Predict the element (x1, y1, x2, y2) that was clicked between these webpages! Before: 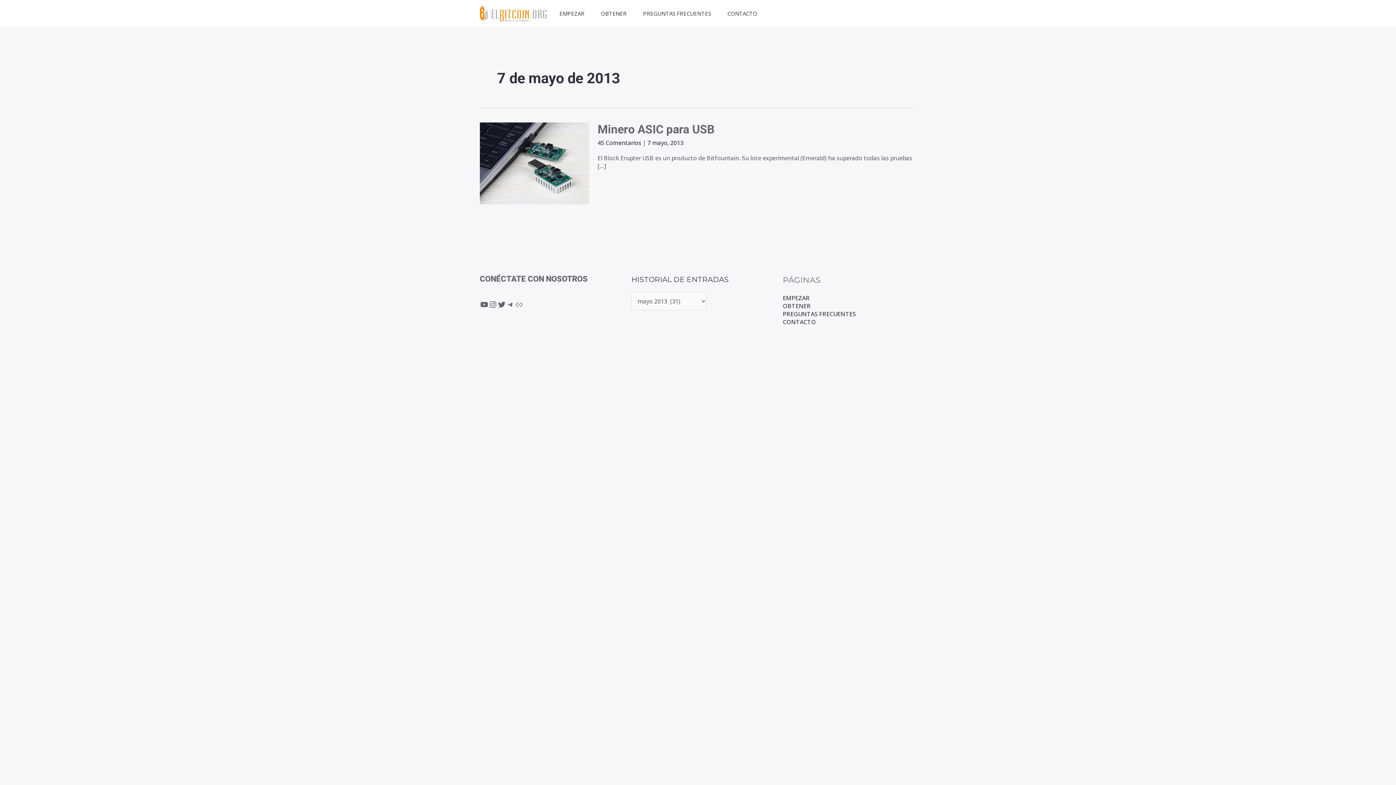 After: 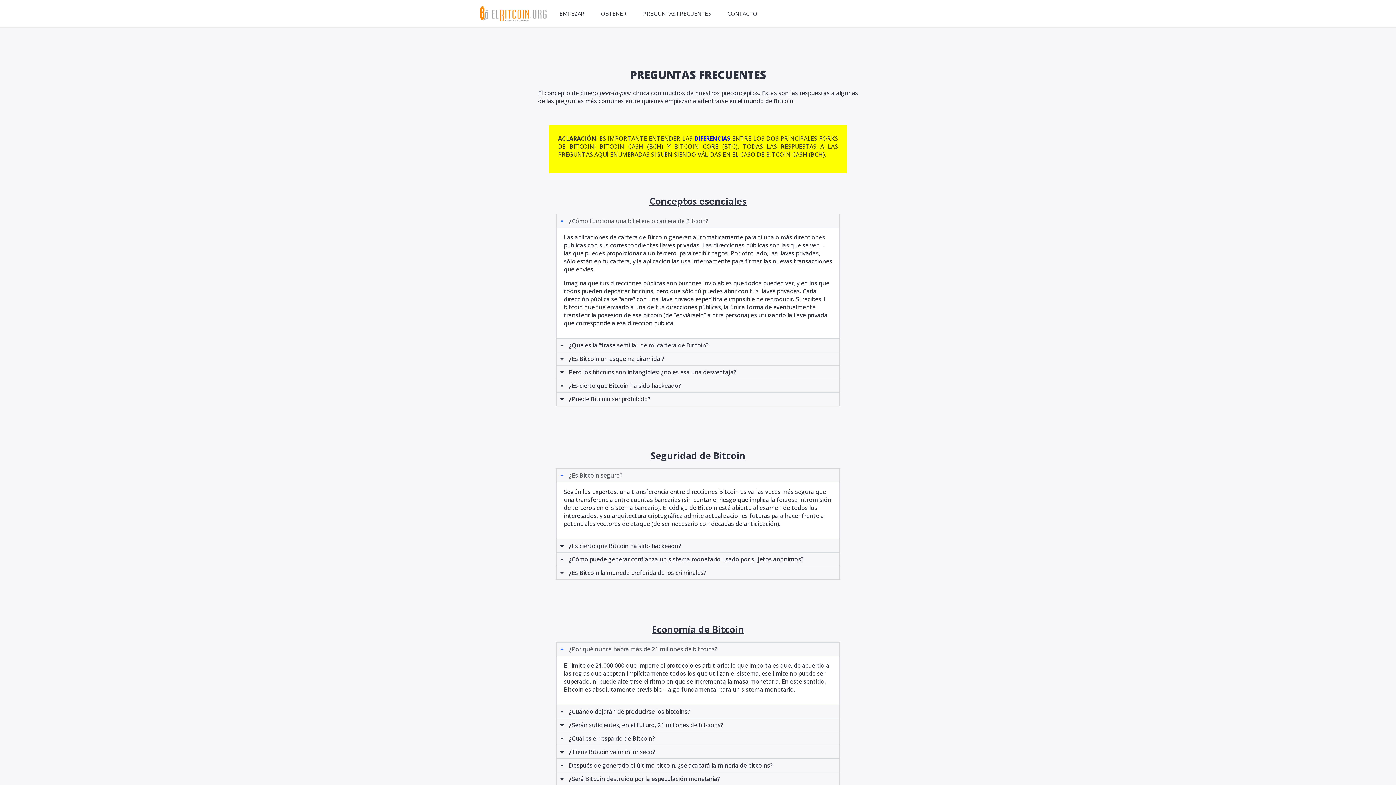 Action: bbox: (637, 8, 722, 19) label: PREGUNTAS FRECUENTES